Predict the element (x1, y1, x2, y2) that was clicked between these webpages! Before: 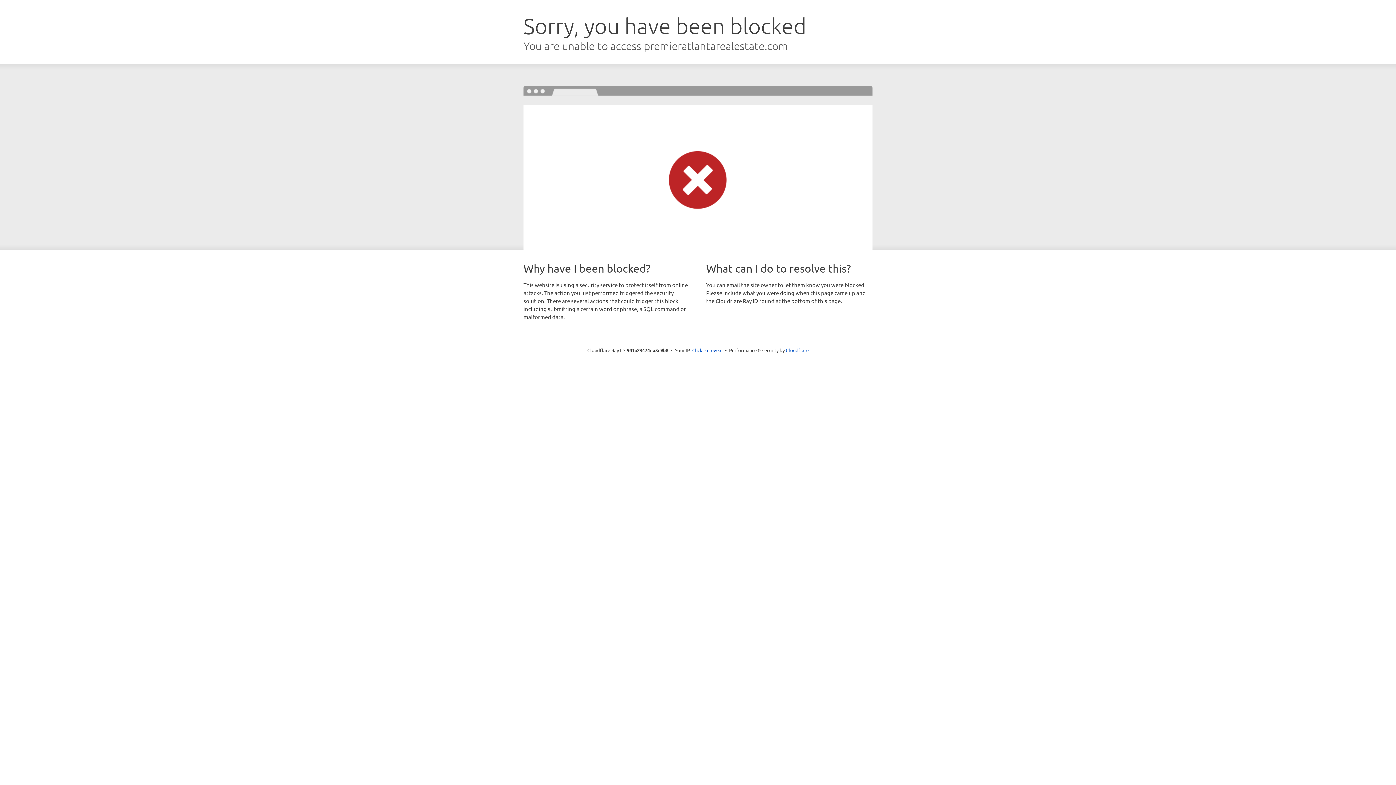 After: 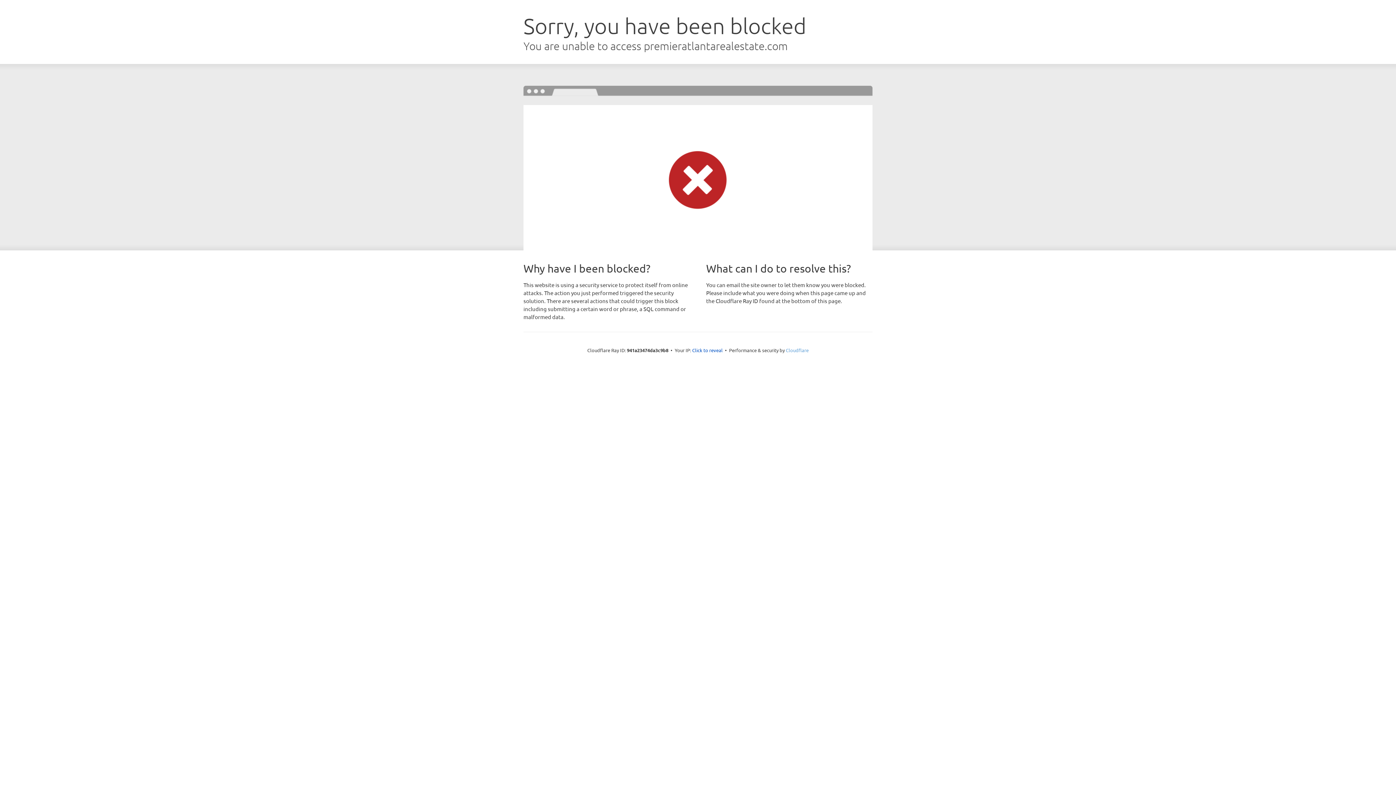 Action: label: Cloudflare bbox: (786, 347, 808, 353)